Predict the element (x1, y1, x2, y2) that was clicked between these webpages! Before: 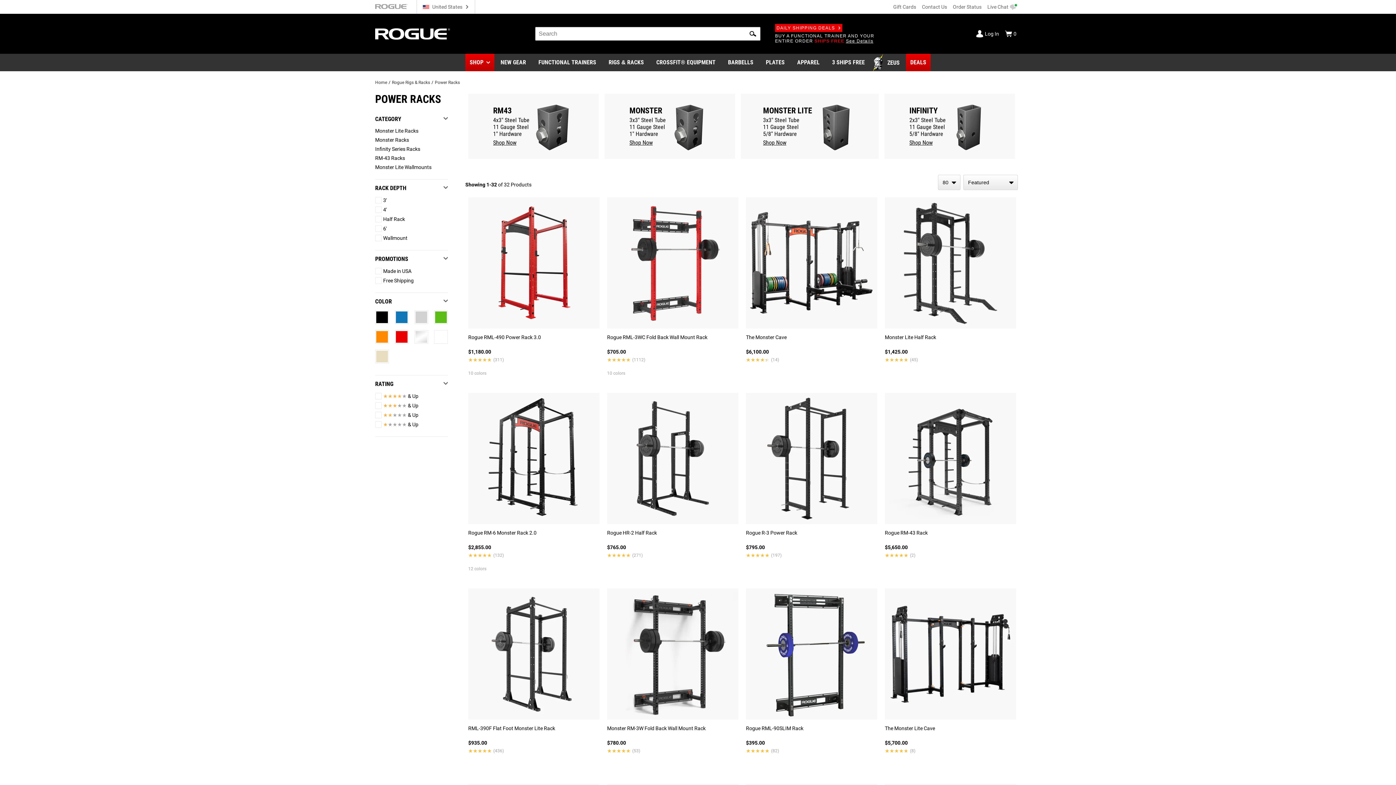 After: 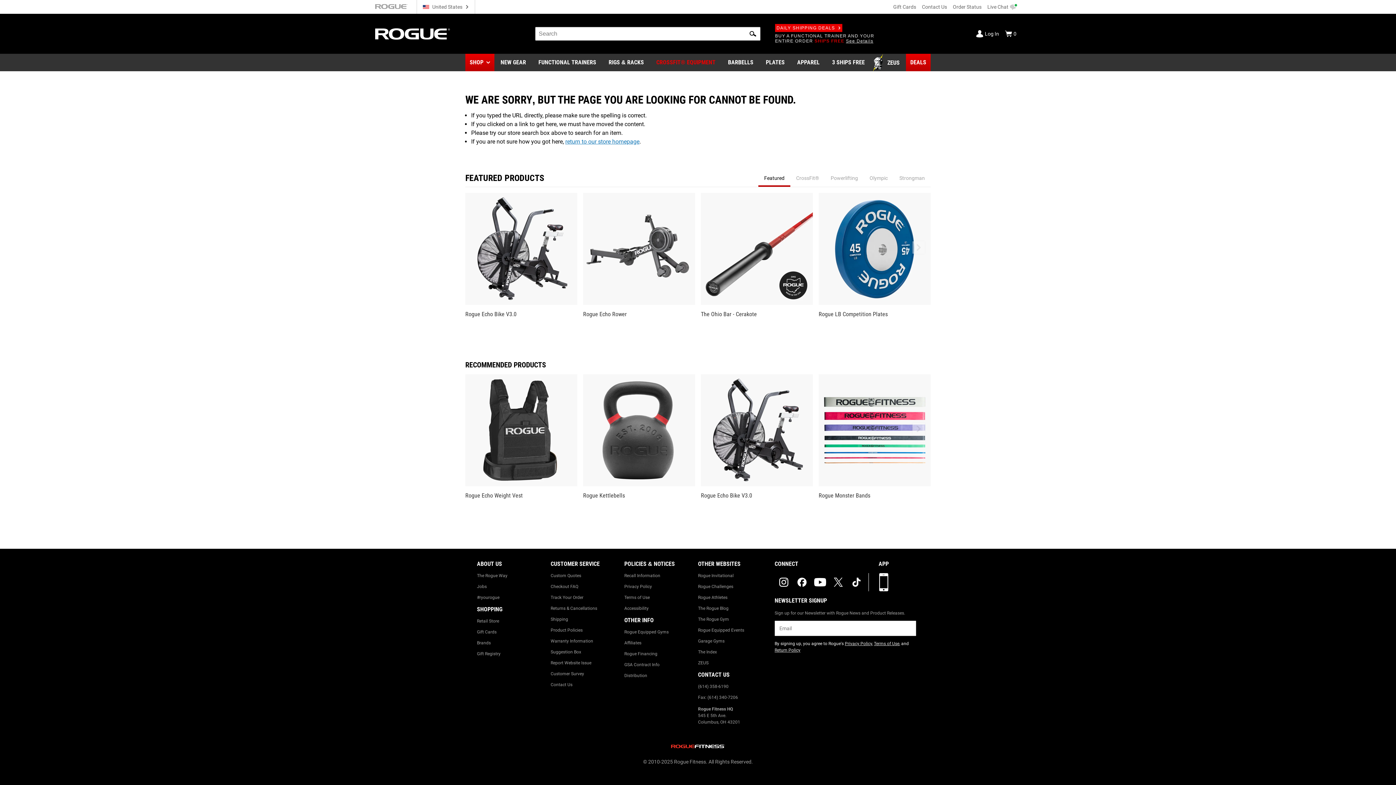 Action: bbox: (652, 53, 720, 72) label: CROSSFIT® EQUIPMENT